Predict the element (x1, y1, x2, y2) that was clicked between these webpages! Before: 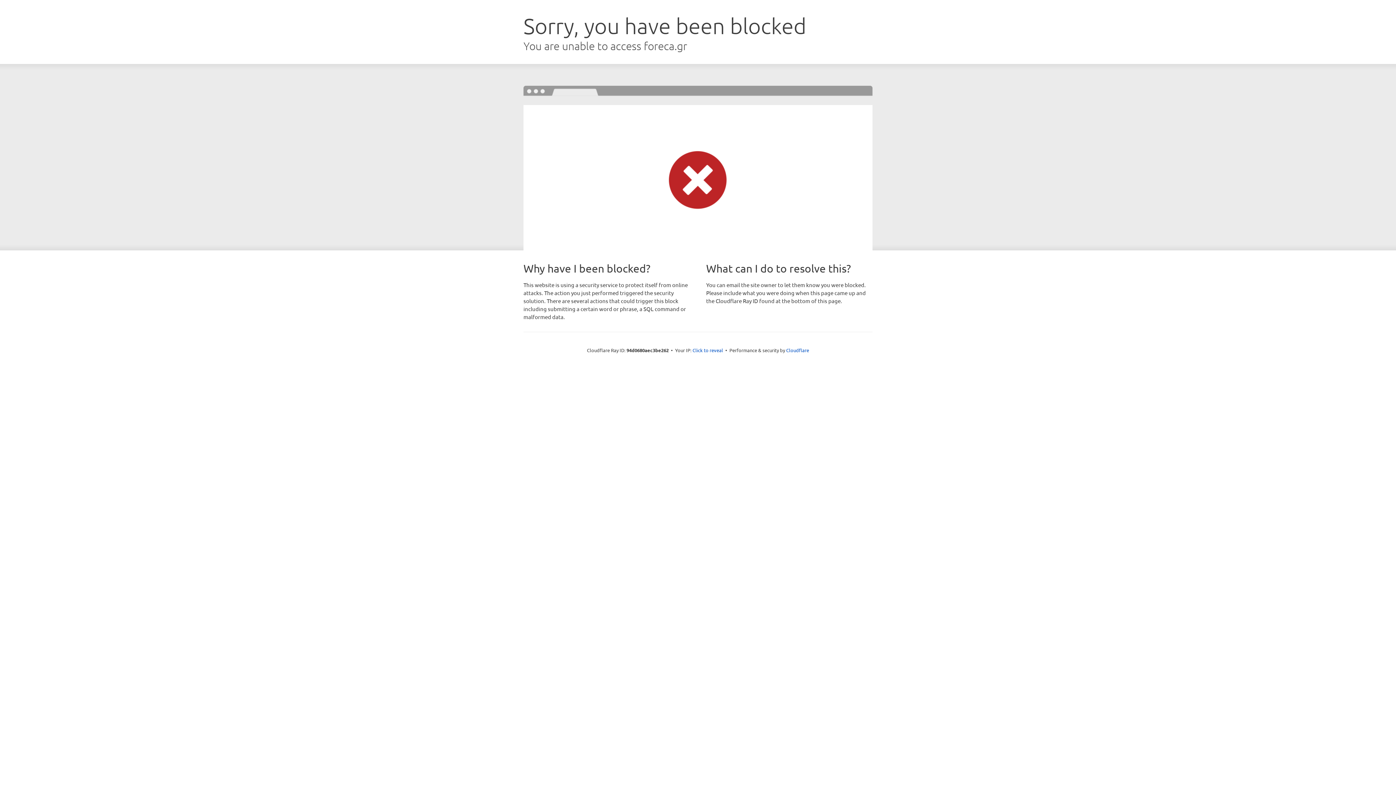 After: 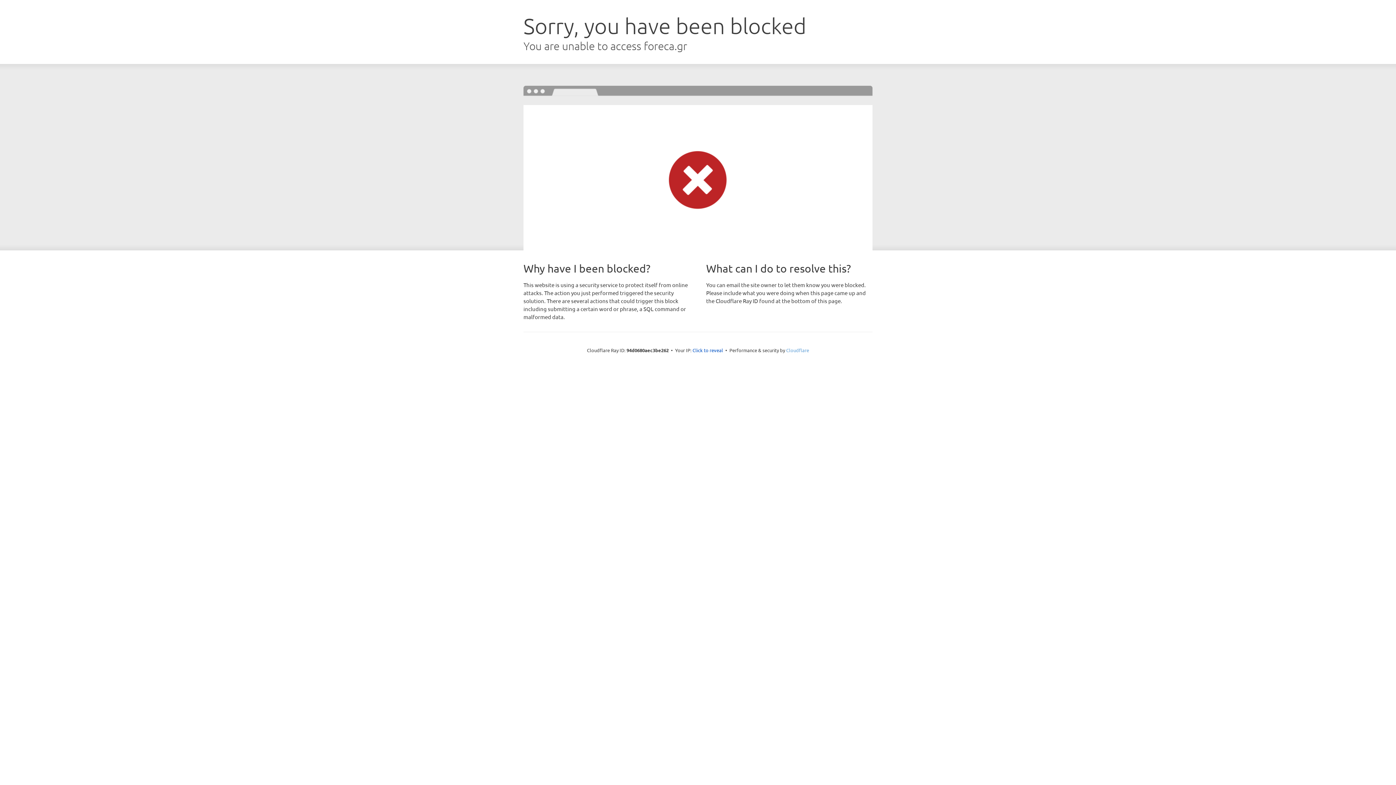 Action: bbox: (786, 347, 809, 353) label: Cloudflare